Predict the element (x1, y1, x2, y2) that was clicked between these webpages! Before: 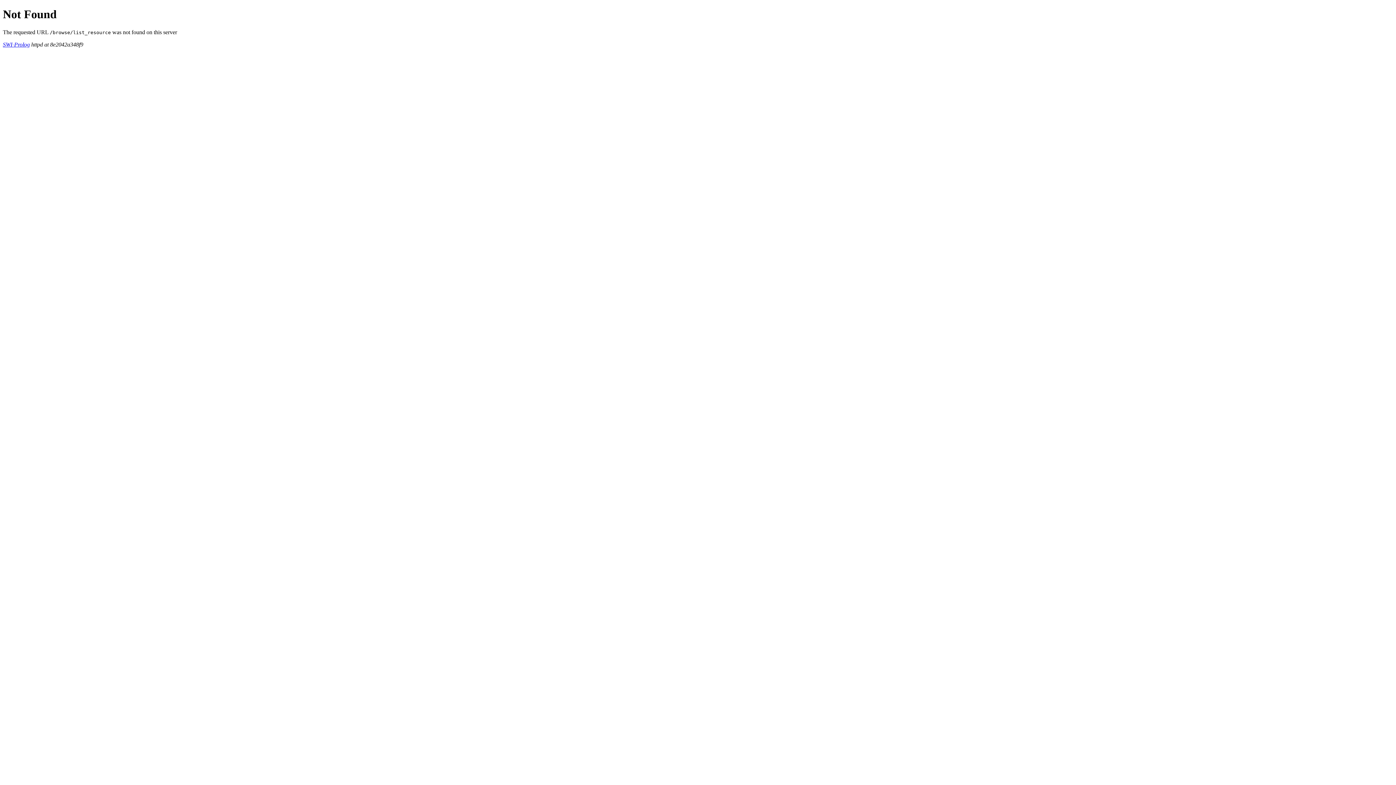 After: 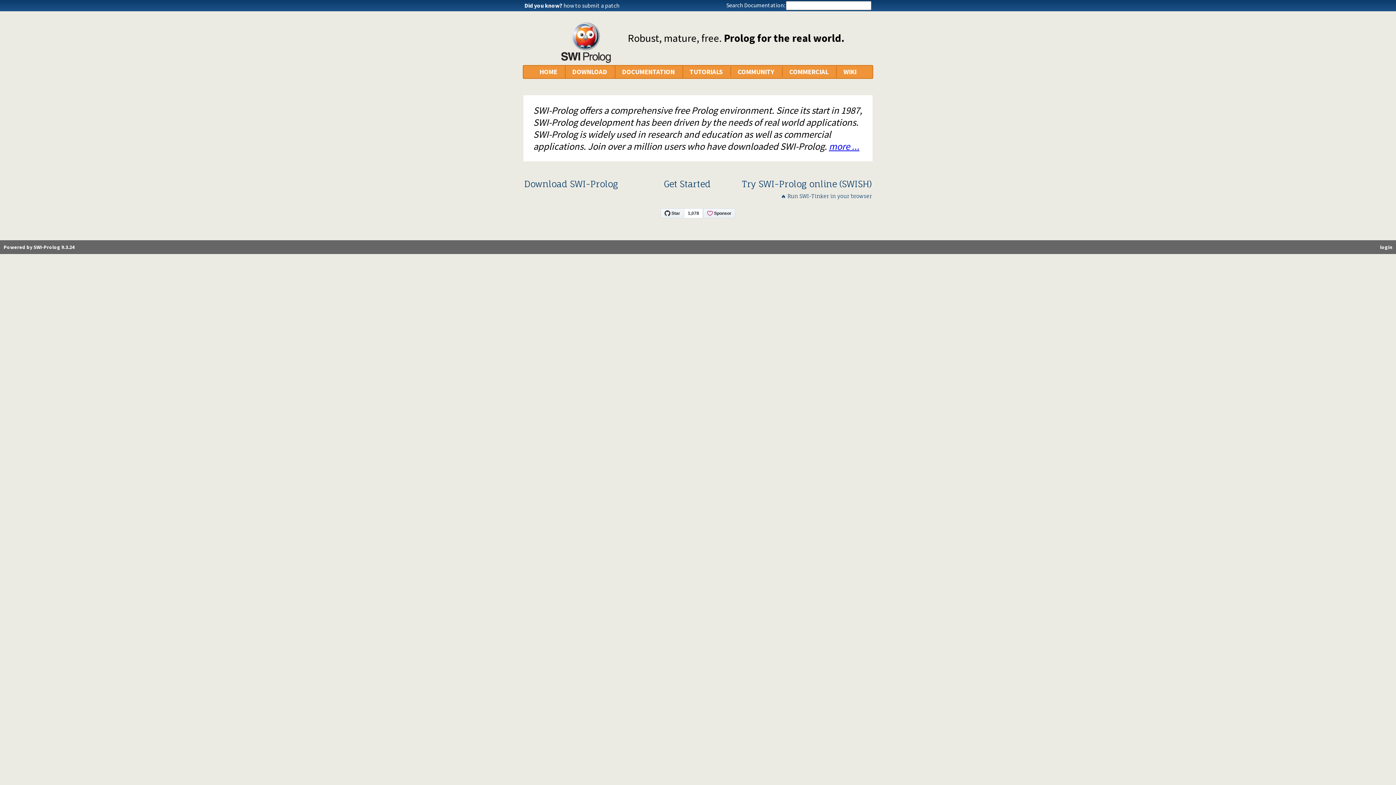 Action: label: SWI-Prolog bbox: (2, 41, 29, 47)